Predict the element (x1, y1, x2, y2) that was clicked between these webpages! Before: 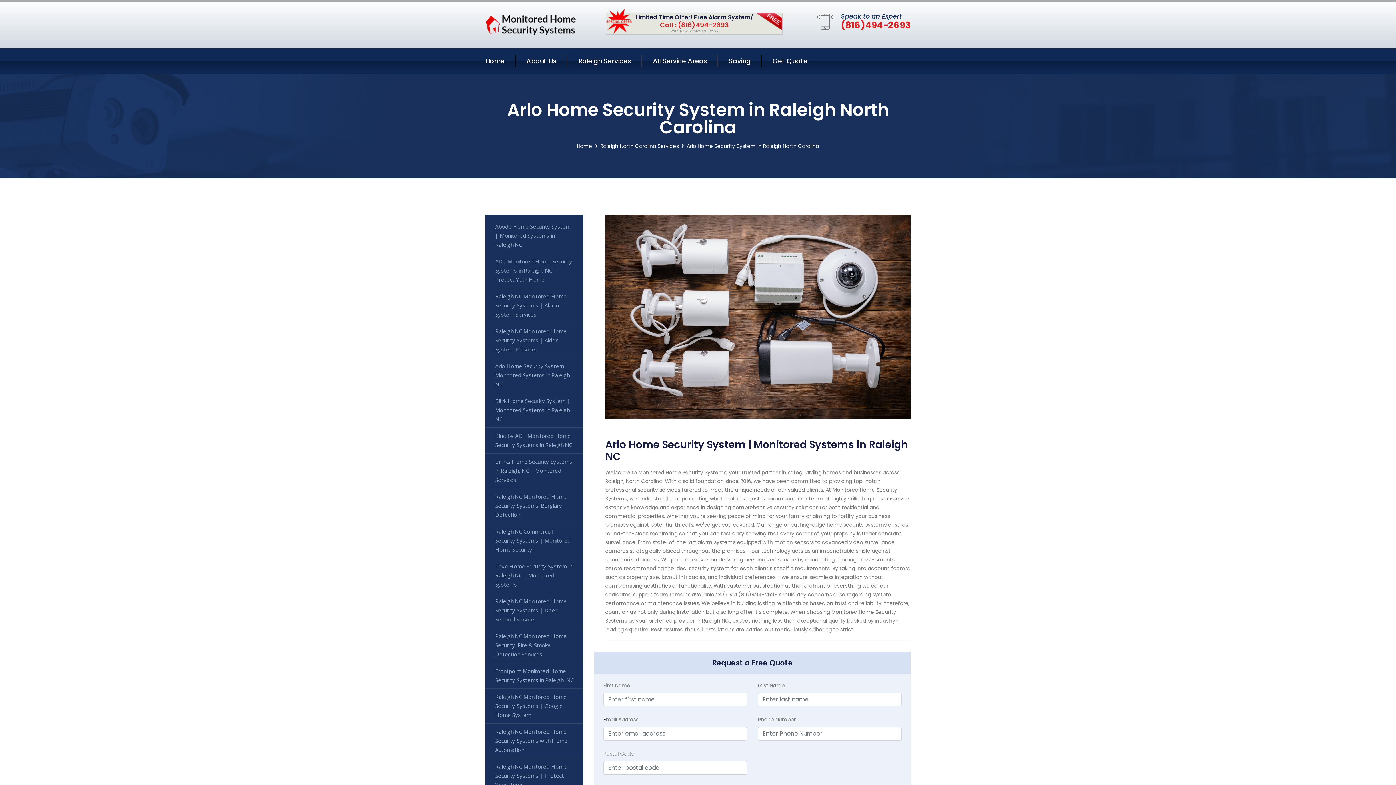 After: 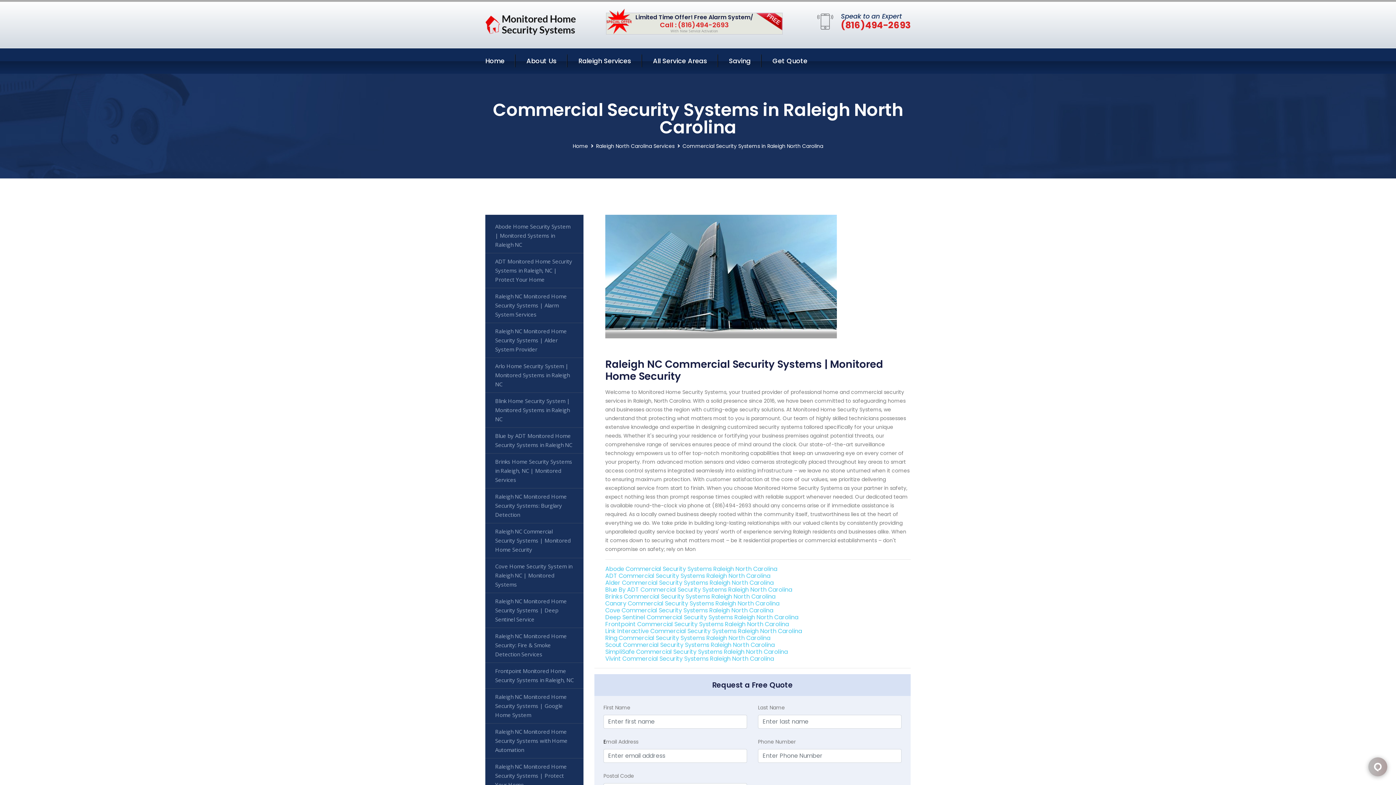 Action: label: Raleigh NC Commercial Security Systems | Monitored Home Security bbox: (485, 523, 583, 558)